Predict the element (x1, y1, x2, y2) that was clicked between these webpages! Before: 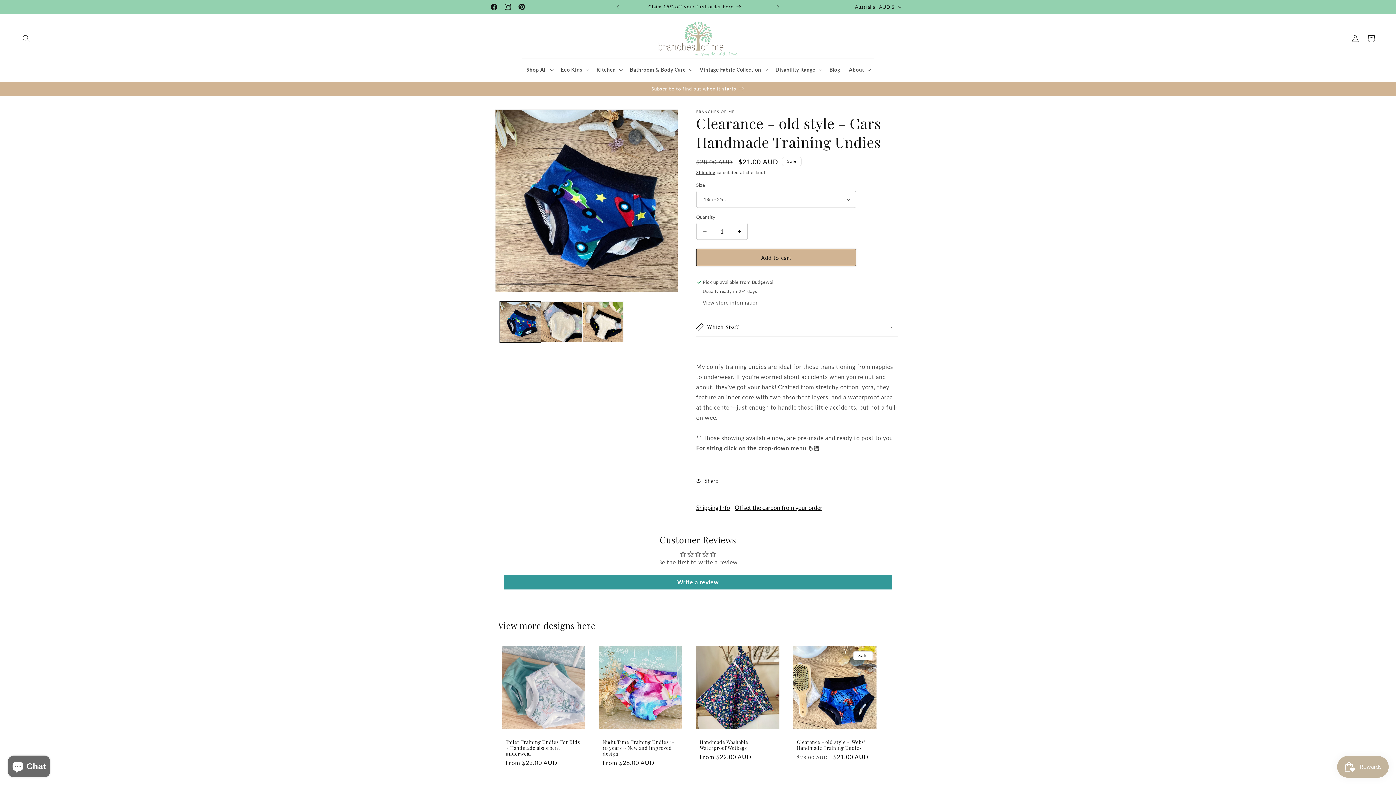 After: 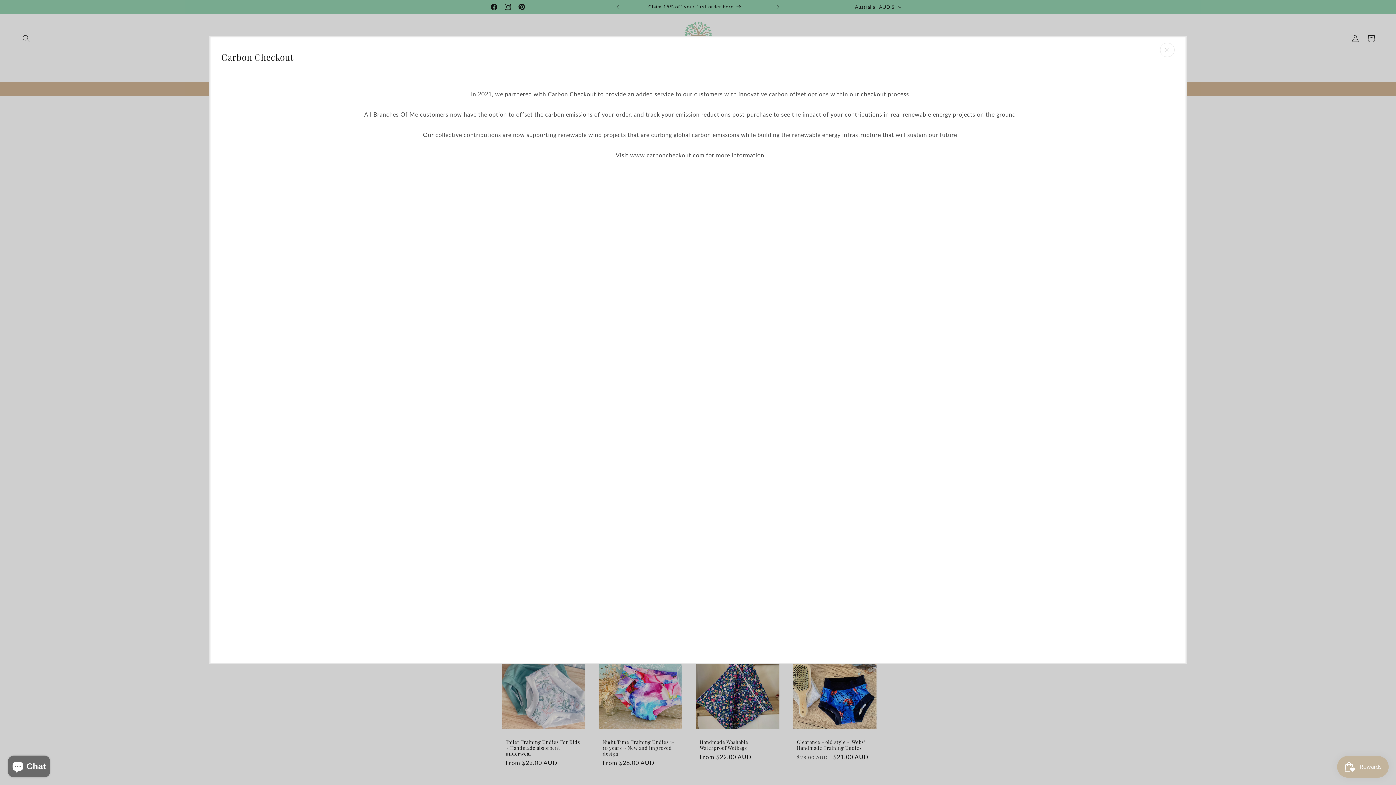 Action: bbox: (734, 499, 827, 515) label: Offset the carbon from your order